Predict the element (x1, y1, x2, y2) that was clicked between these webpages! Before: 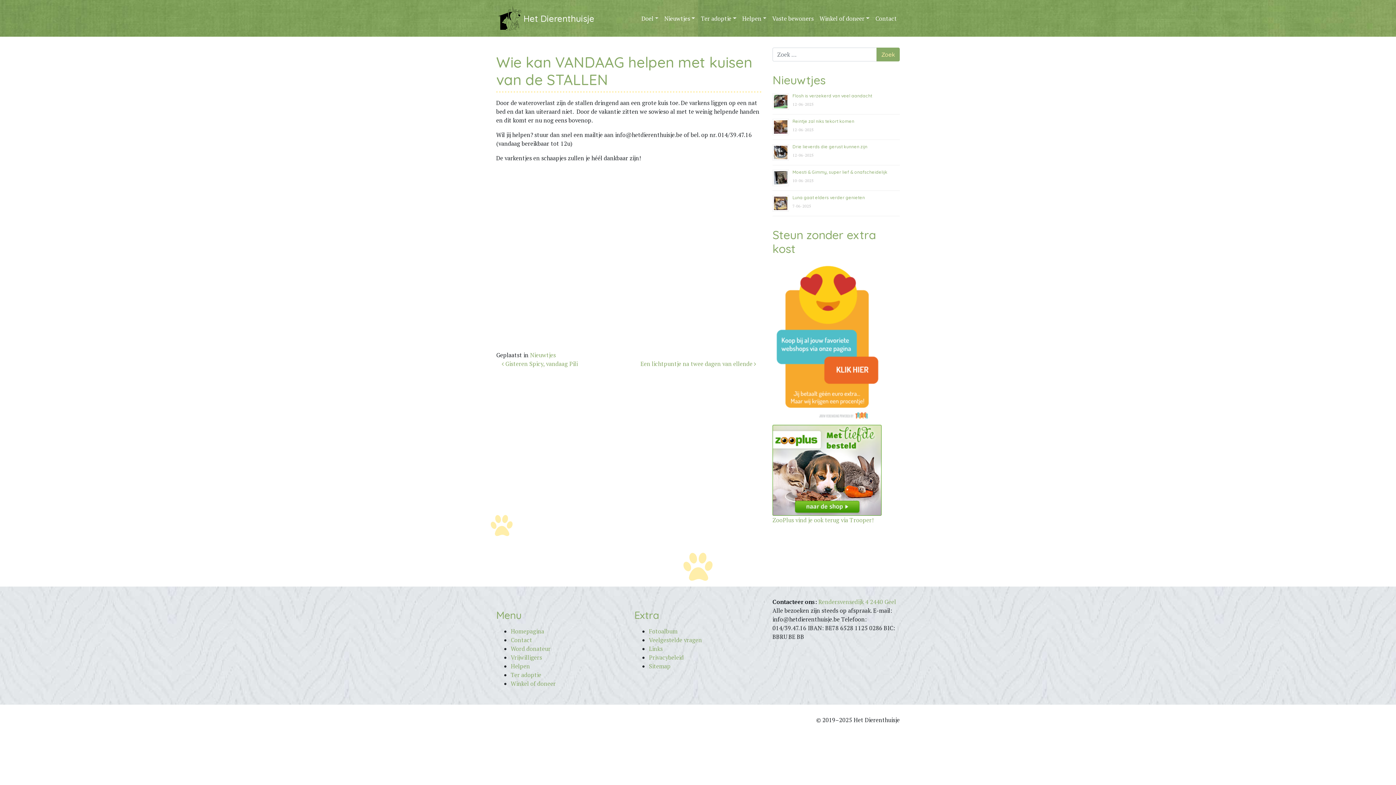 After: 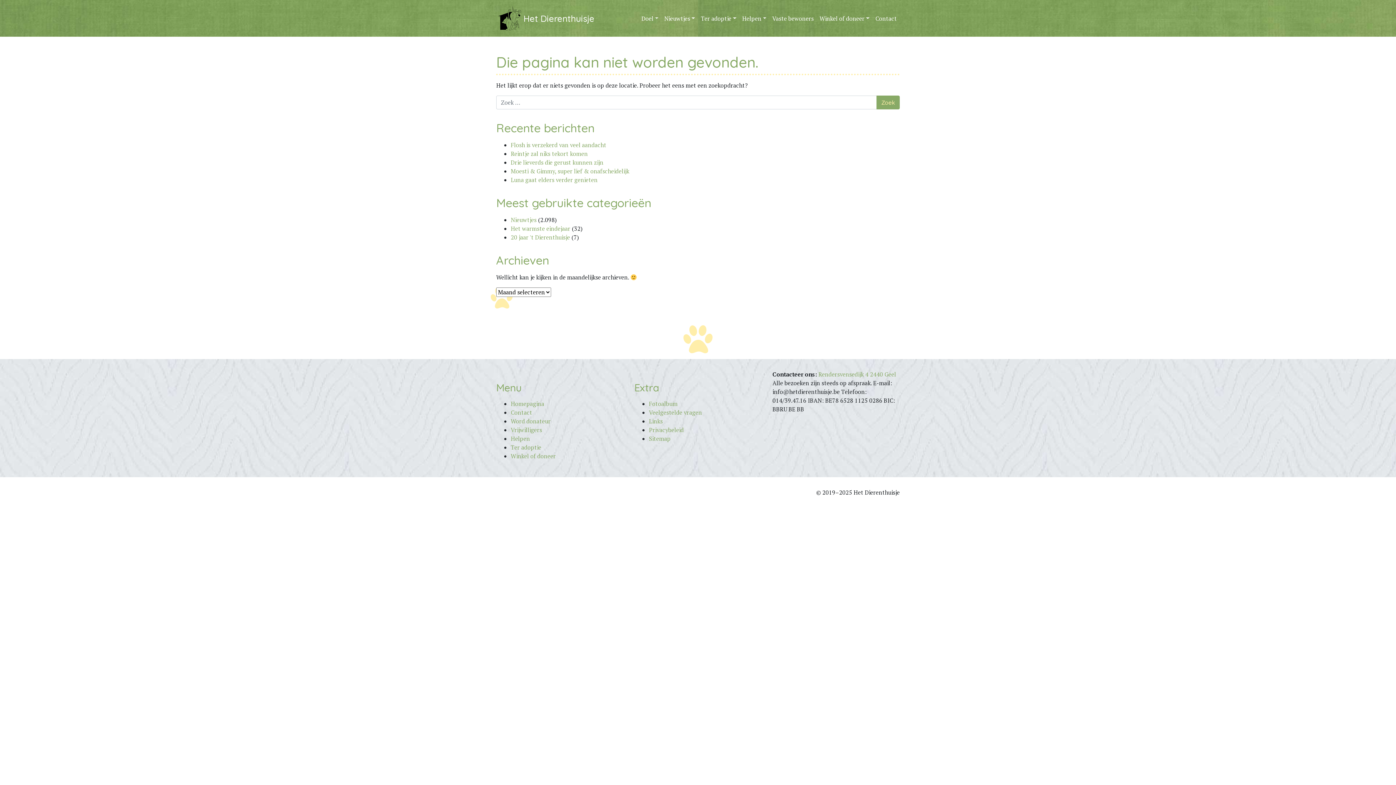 Action: bbox: (649, 636, 702, 644) label: Veelgestelde vragen